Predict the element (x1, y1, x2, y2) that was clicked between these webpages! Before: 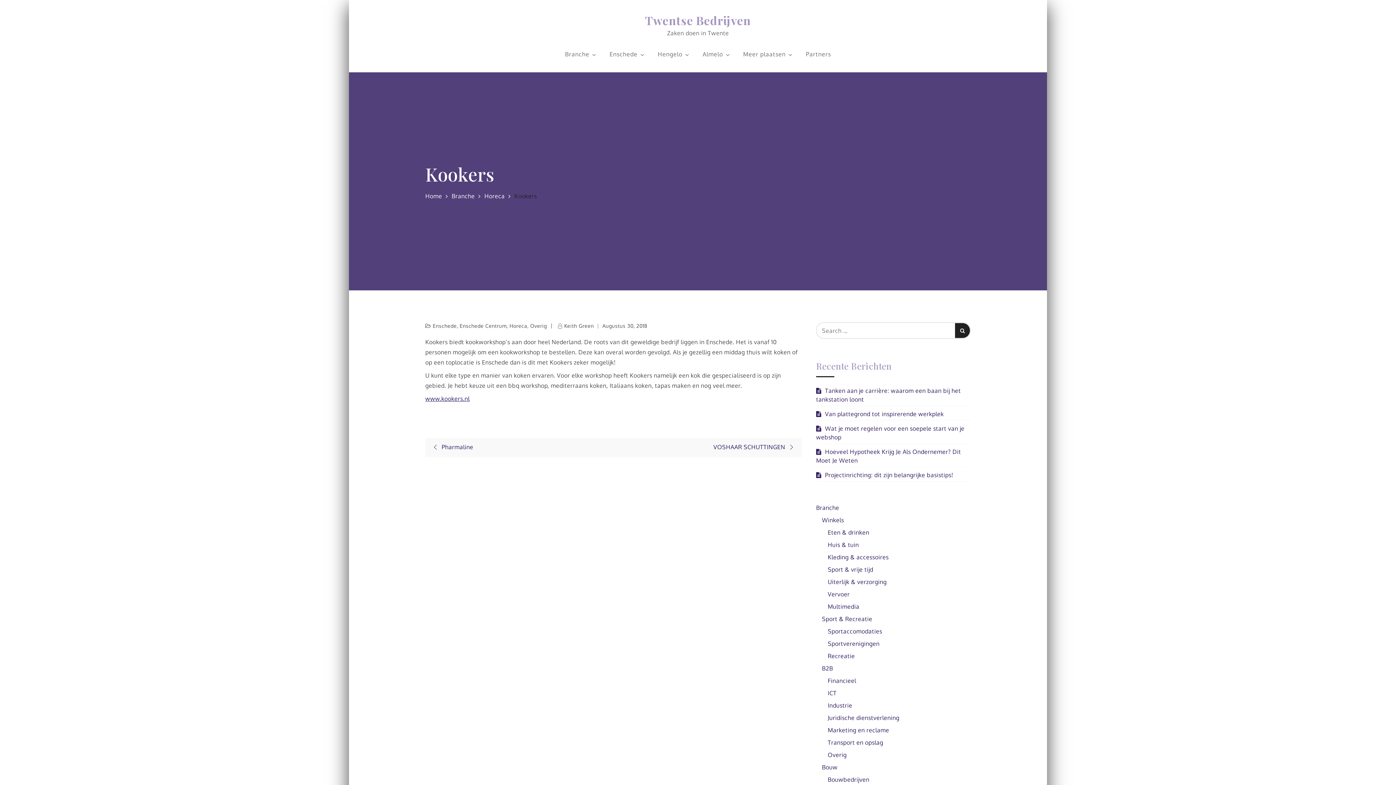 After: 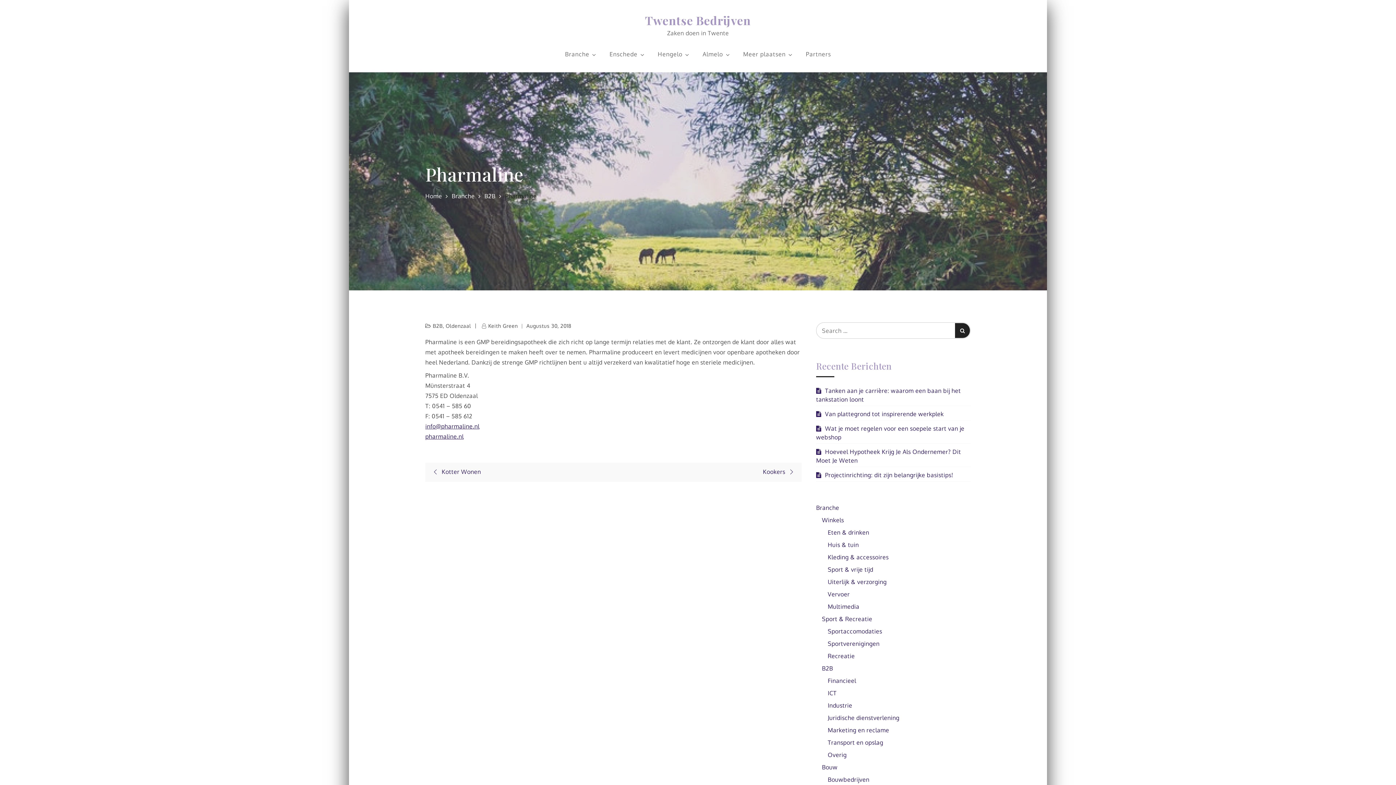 Action: bbox: (429, 443, 473, 450) label: Pharmaline